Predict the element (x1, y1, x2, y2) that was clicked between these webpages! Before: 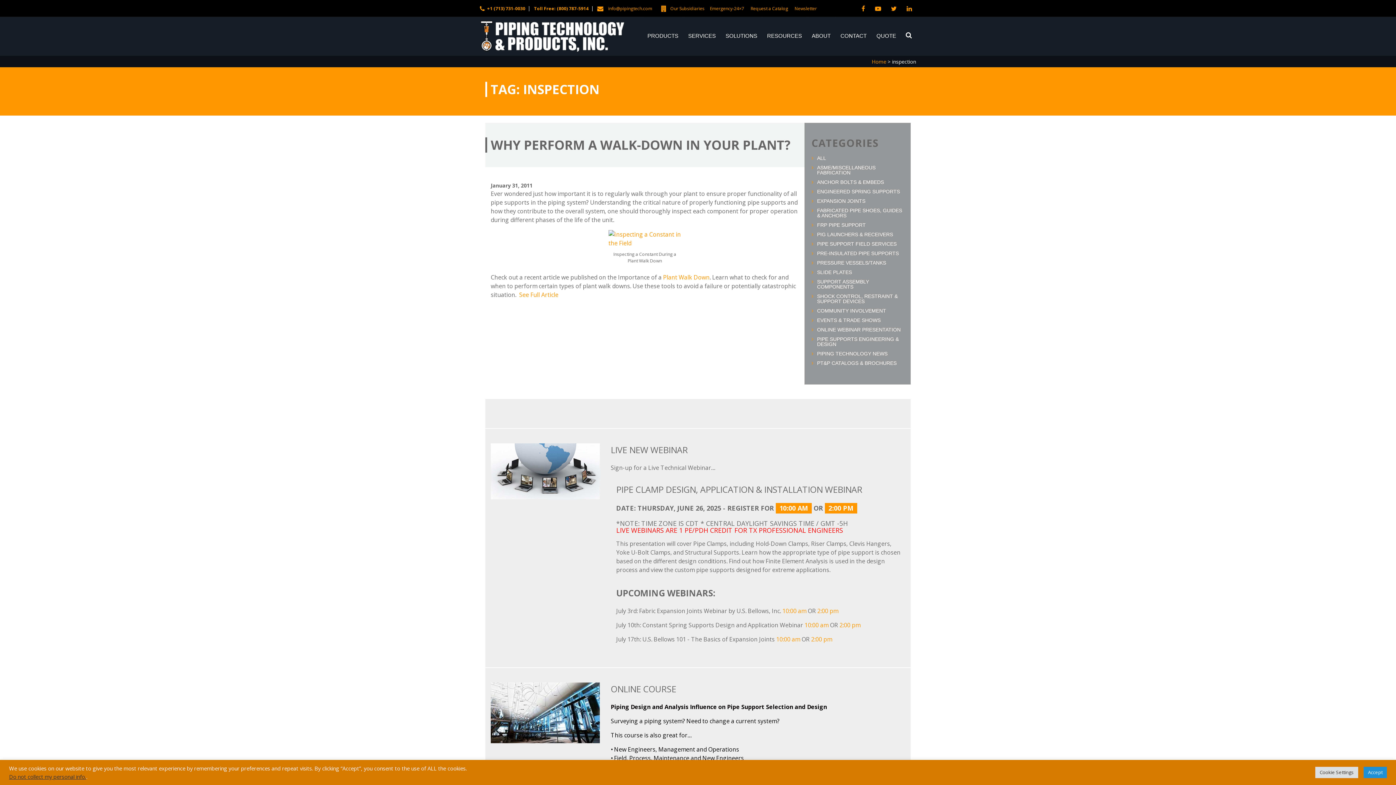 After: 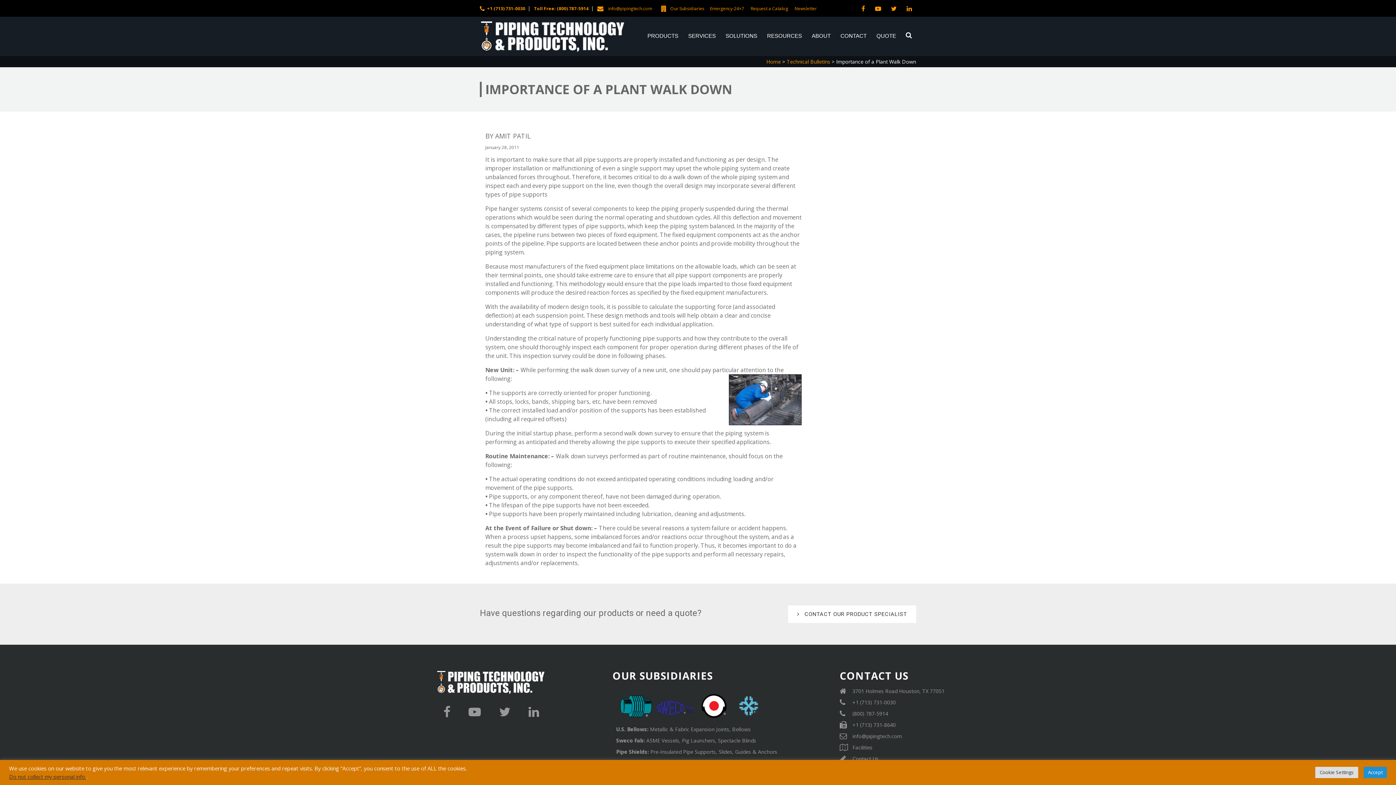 Action: label: See Full Article bbox: (519, 290, 558, 298)